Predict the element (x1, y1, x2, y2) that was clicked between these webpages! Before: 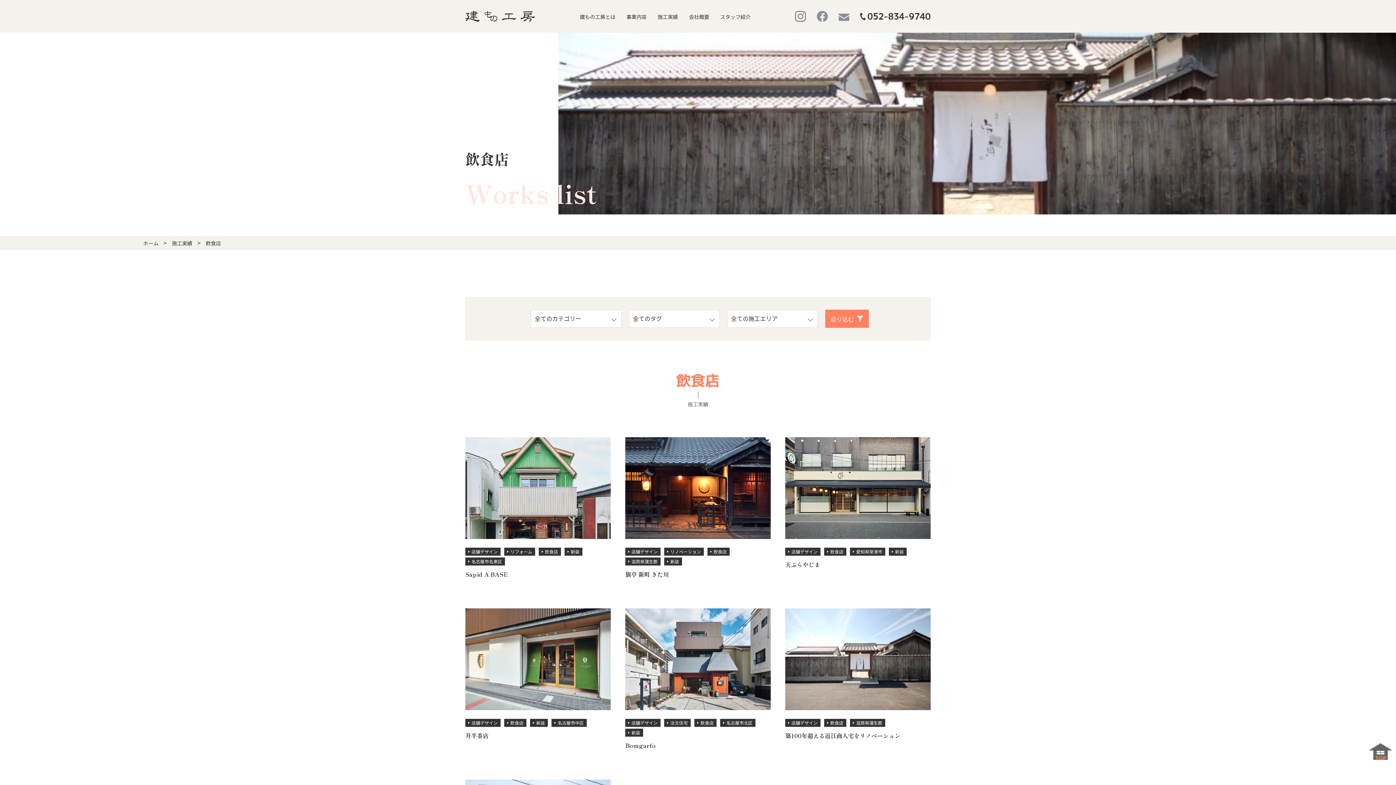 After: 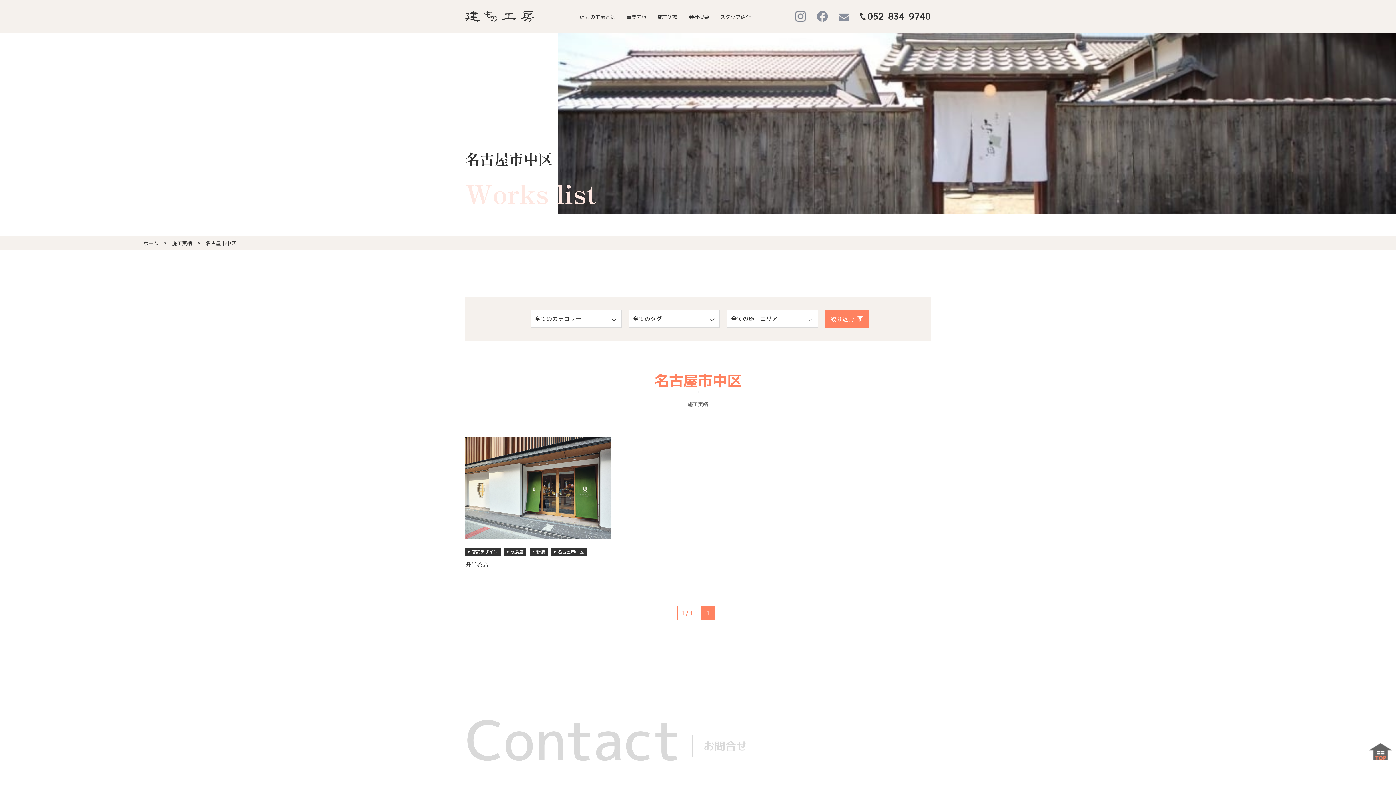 Action: label: 名古屋市中区 bbox: (551, 719, 586, 727)